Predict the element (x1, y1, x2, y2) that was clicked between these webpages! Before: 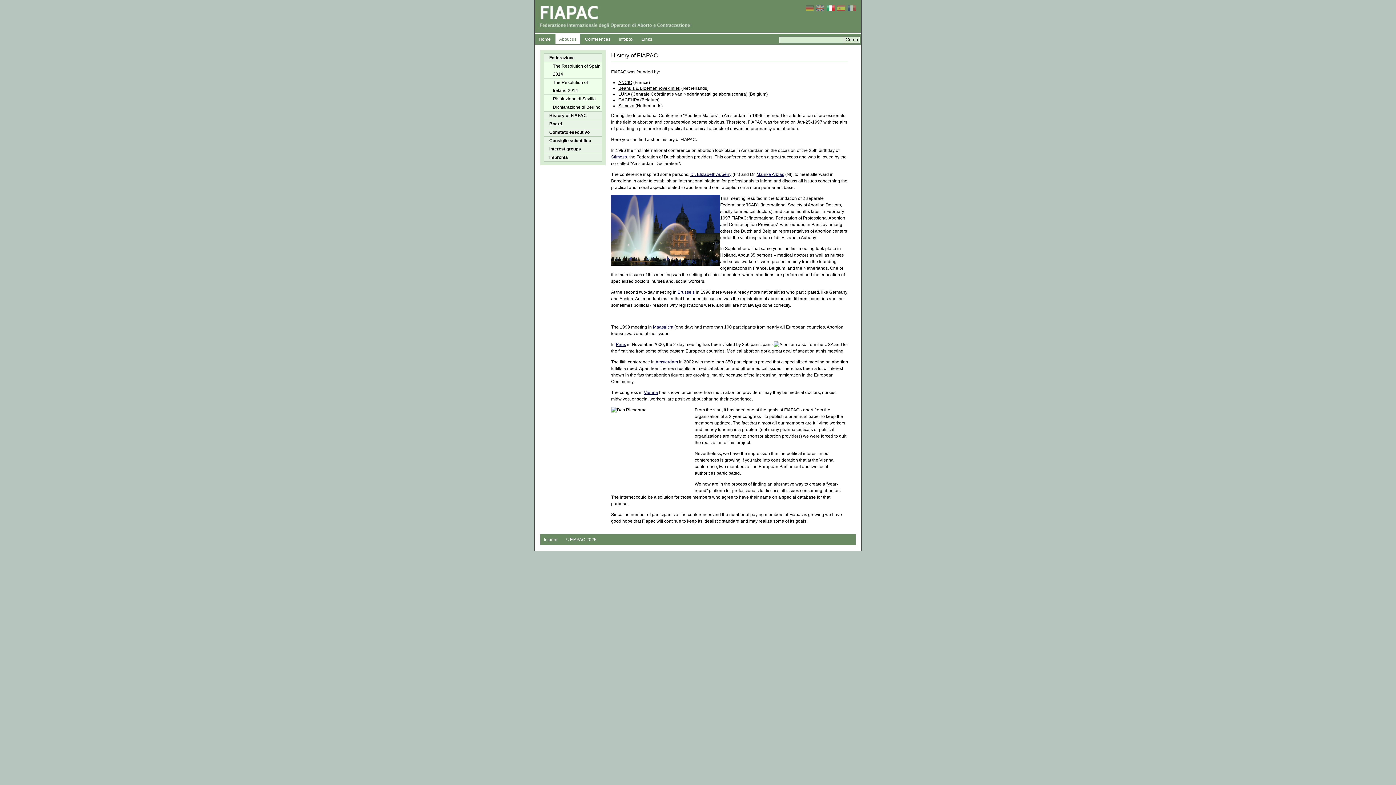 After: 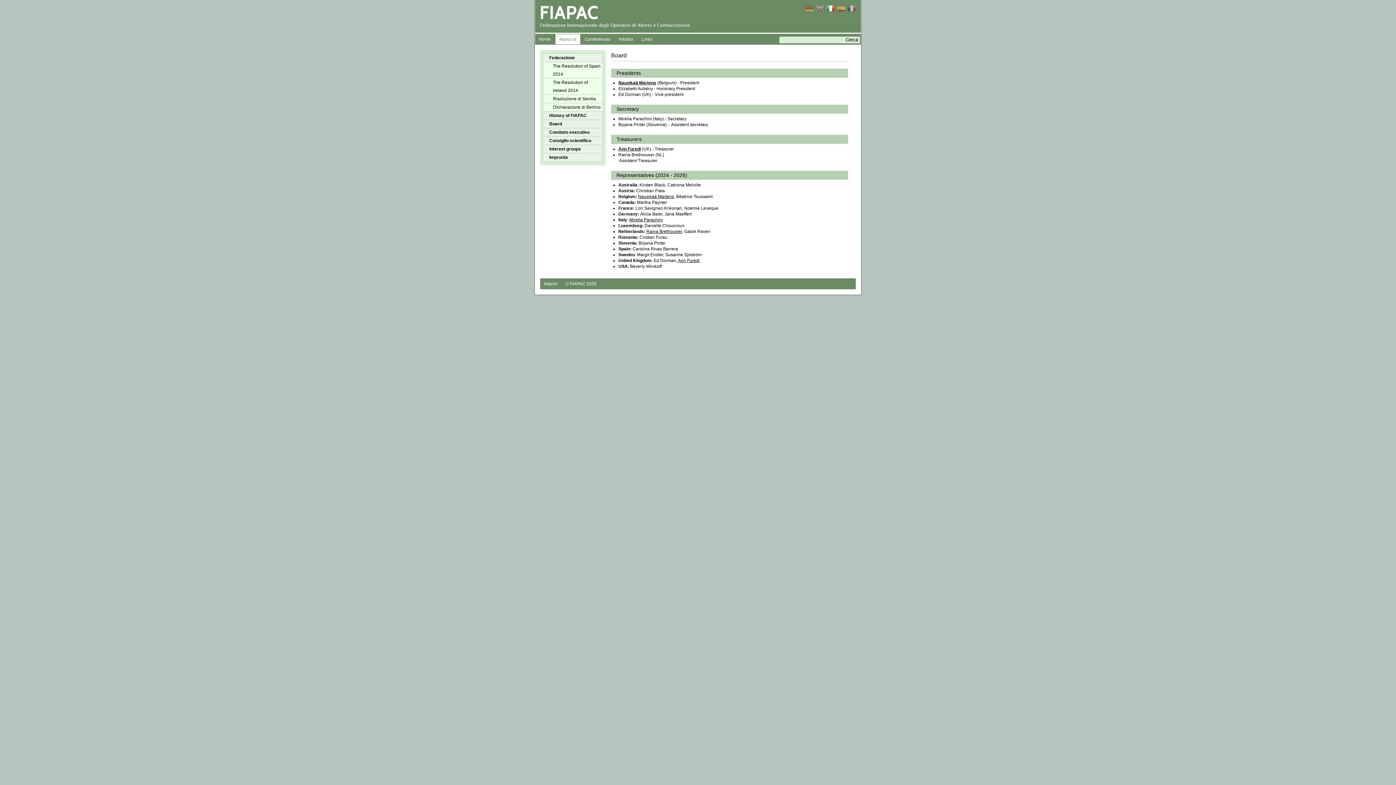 Action: label: Board bbox: (544, 119, 602, 128)